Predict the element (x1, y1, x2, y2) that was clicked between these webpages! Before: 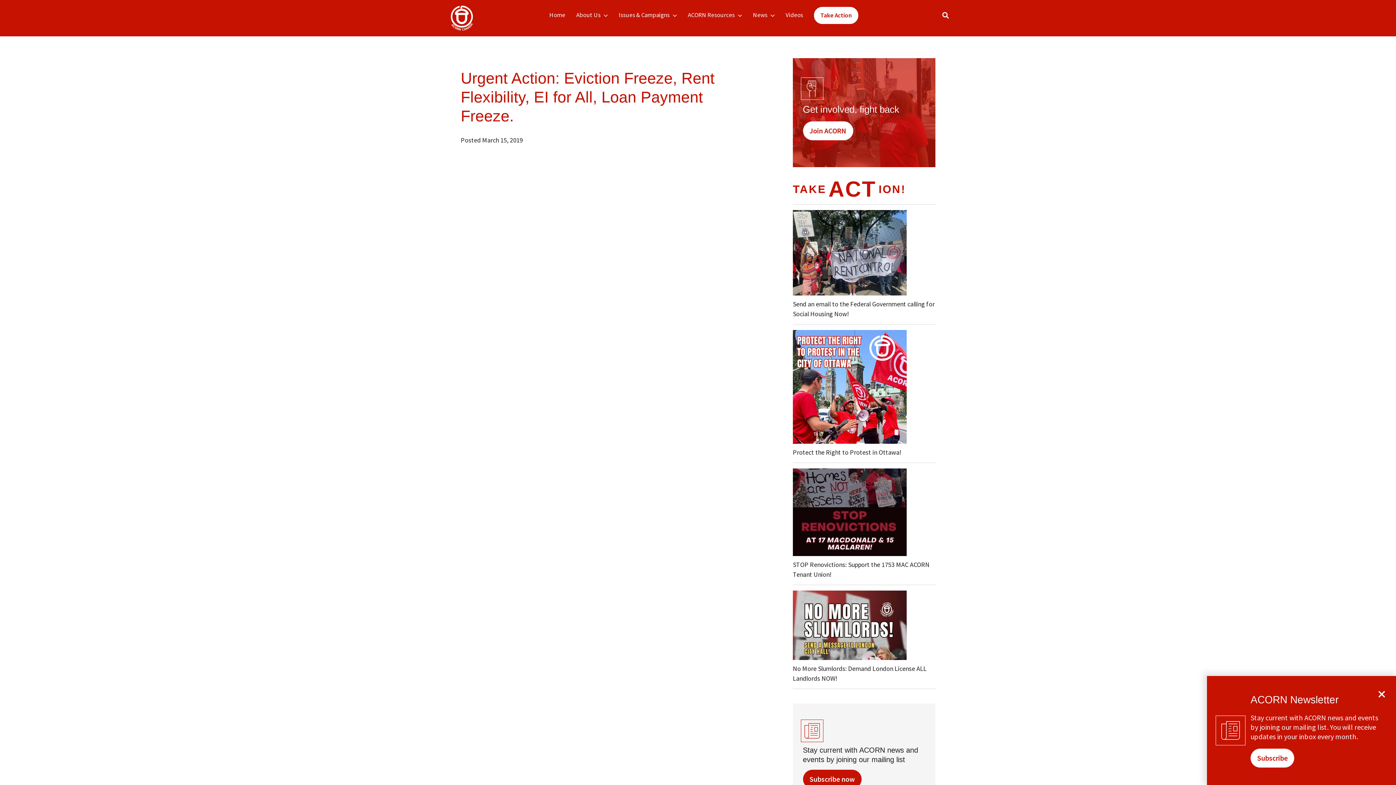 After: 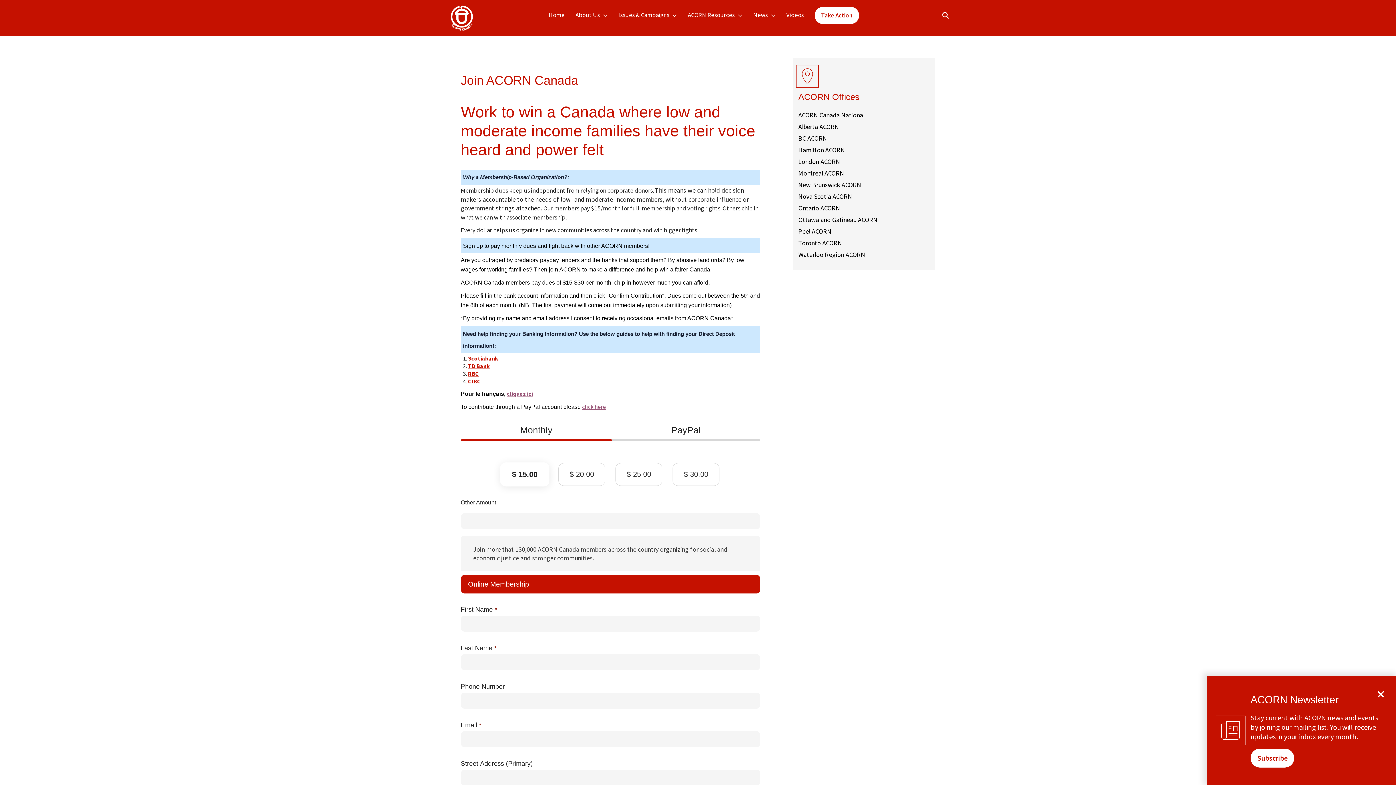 Action: label: Join ACORN bbox: (803, 121, 853, 140)